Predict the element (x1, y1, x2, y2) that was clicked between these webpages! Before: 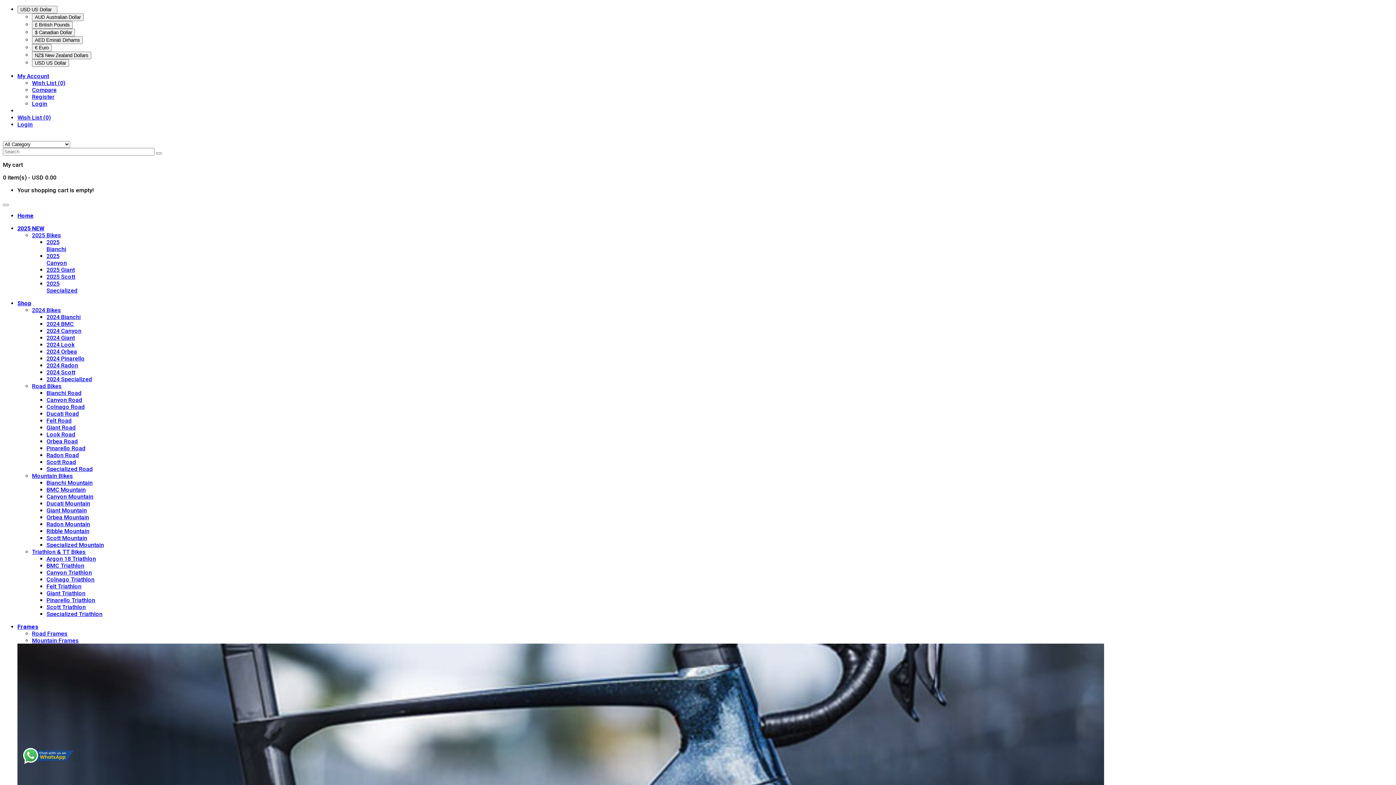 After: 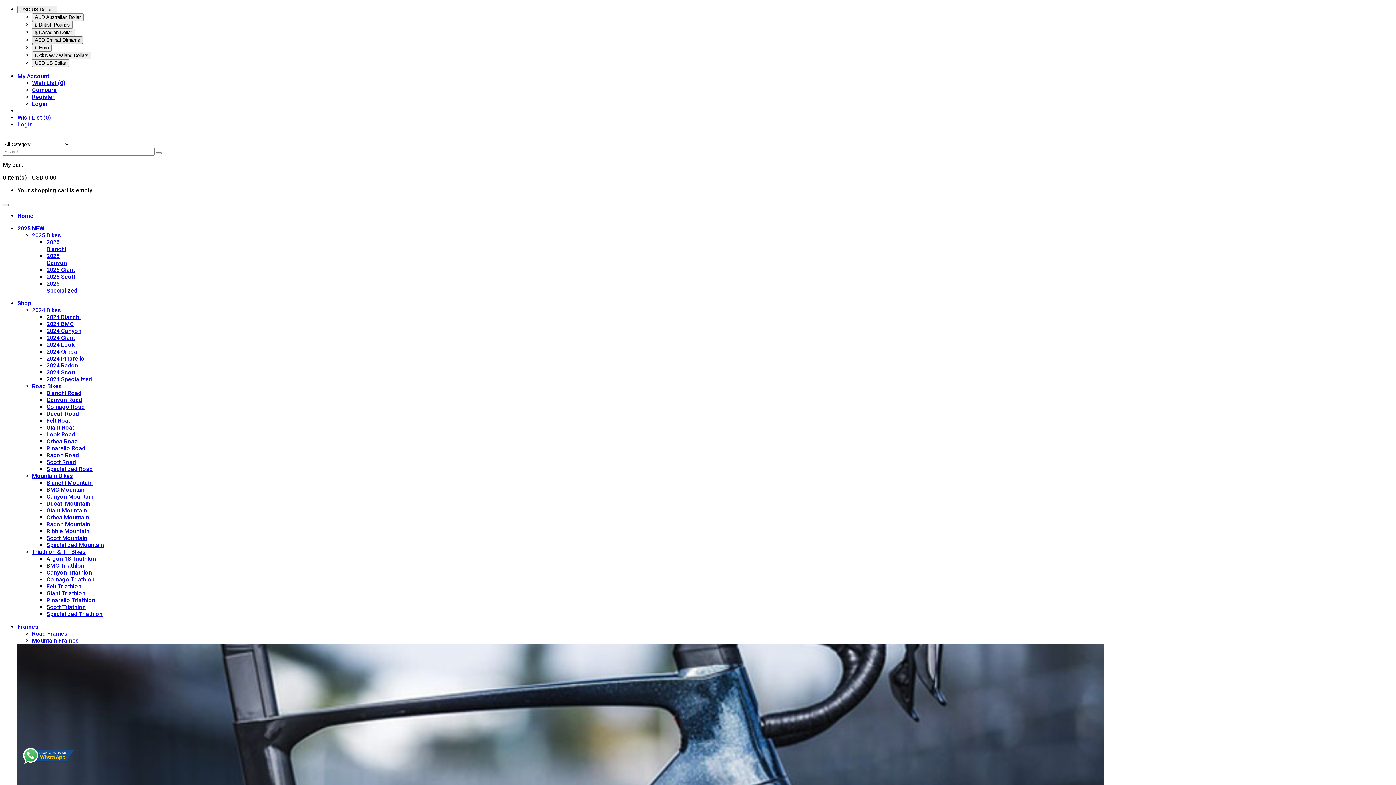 Action: bbox: (32, 36, 82, 44) label: AED Emirati Dirhams